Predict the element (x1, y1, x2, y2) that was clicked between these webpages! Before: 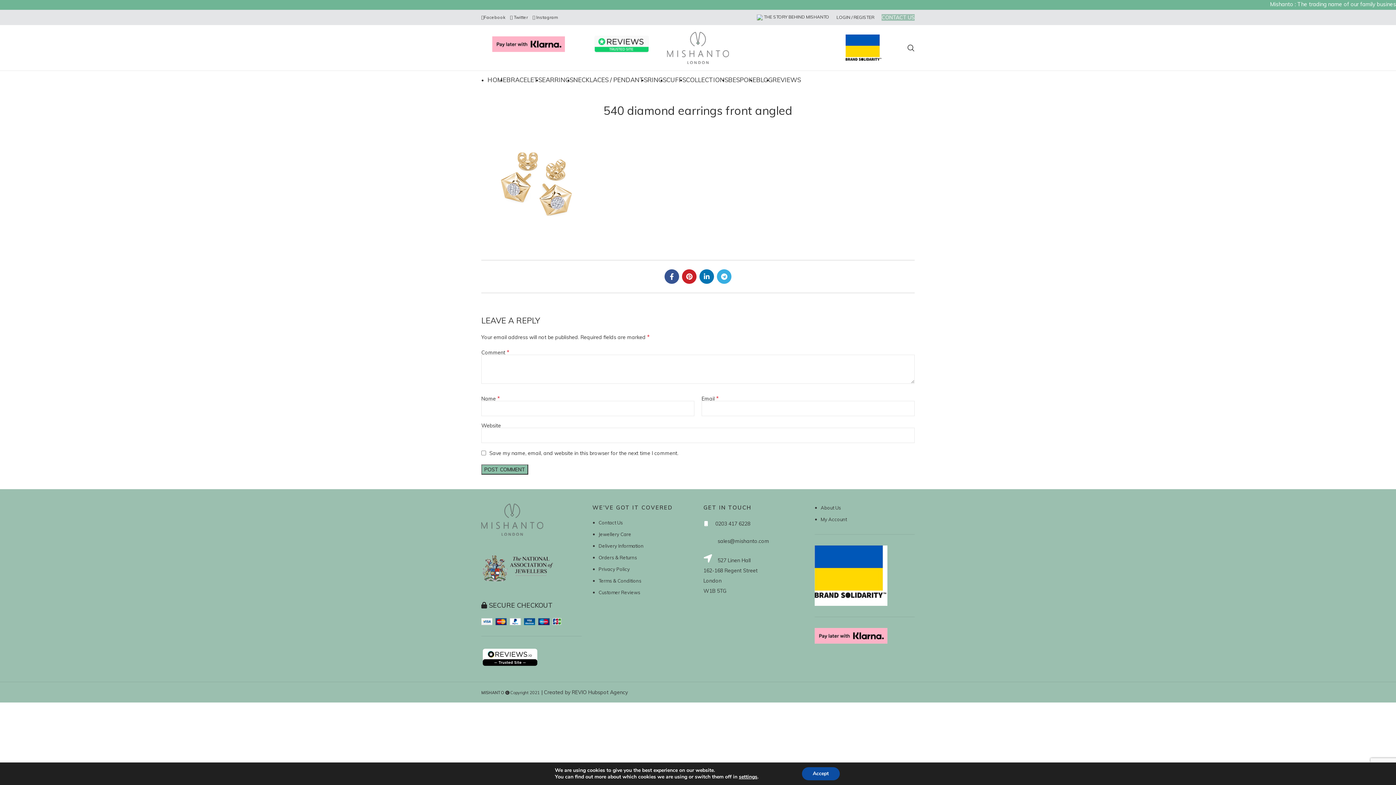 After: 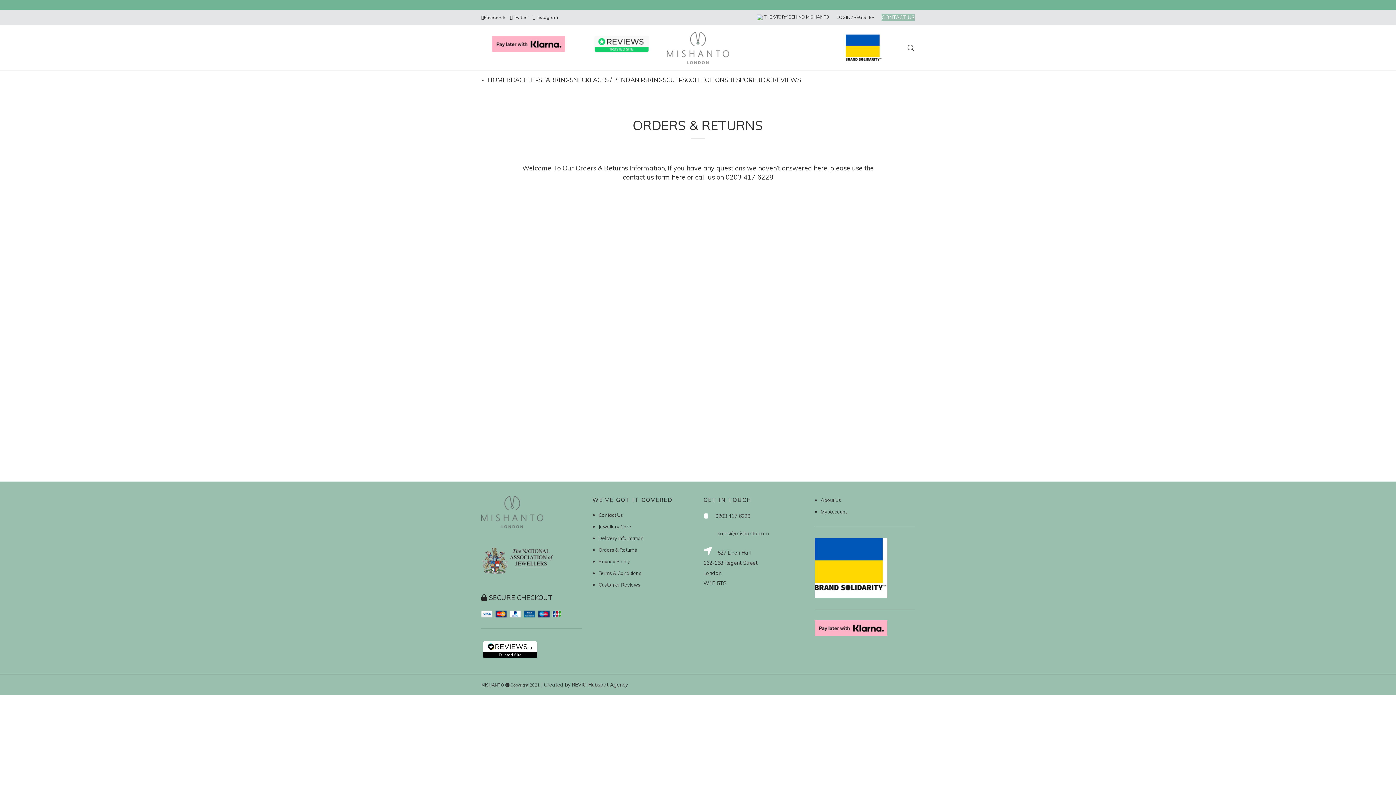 Action: bbox: (598, 554, 637, 560) label: Orders & Returns